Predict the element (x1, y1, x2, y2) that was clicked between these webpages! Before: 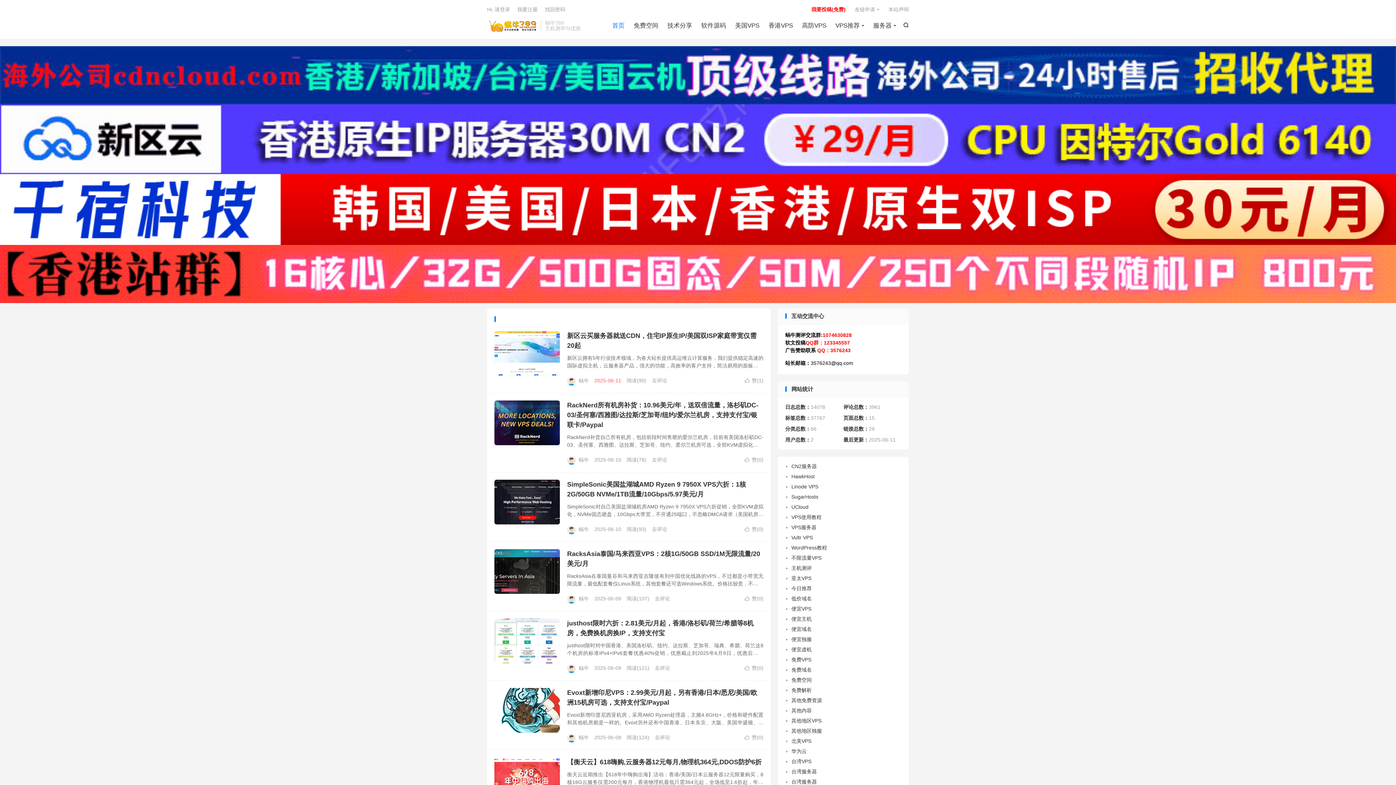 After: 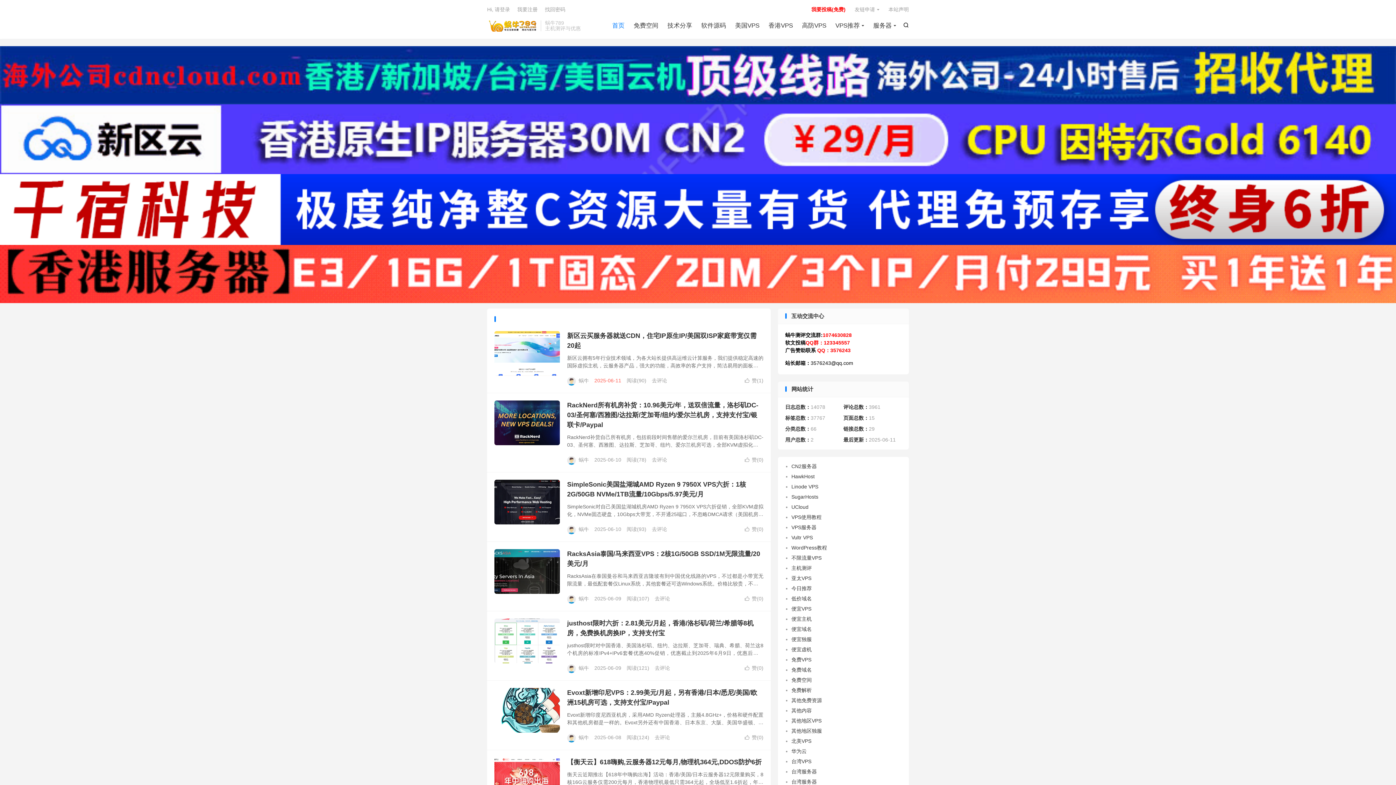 Action: bbox: (667, 20, 692, 31) label: 技术分享